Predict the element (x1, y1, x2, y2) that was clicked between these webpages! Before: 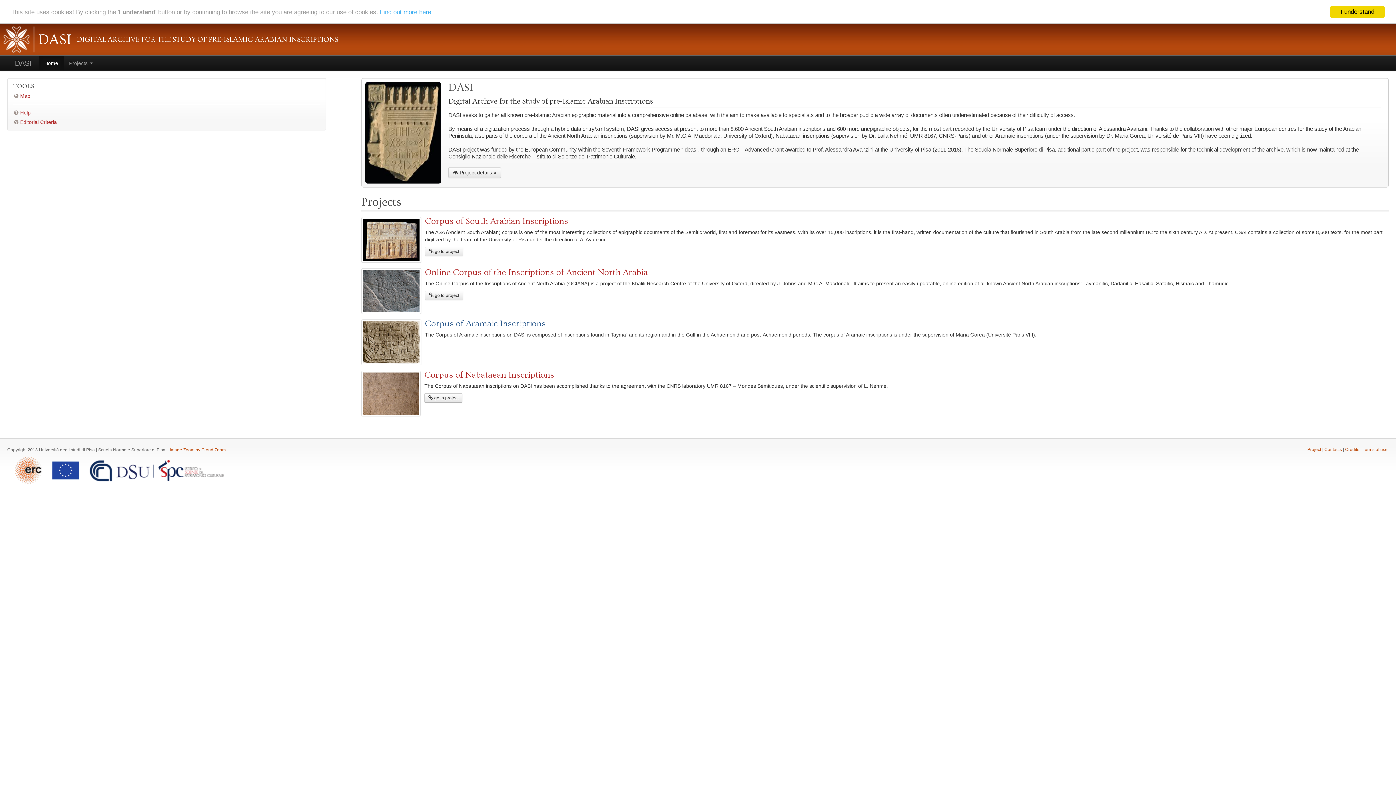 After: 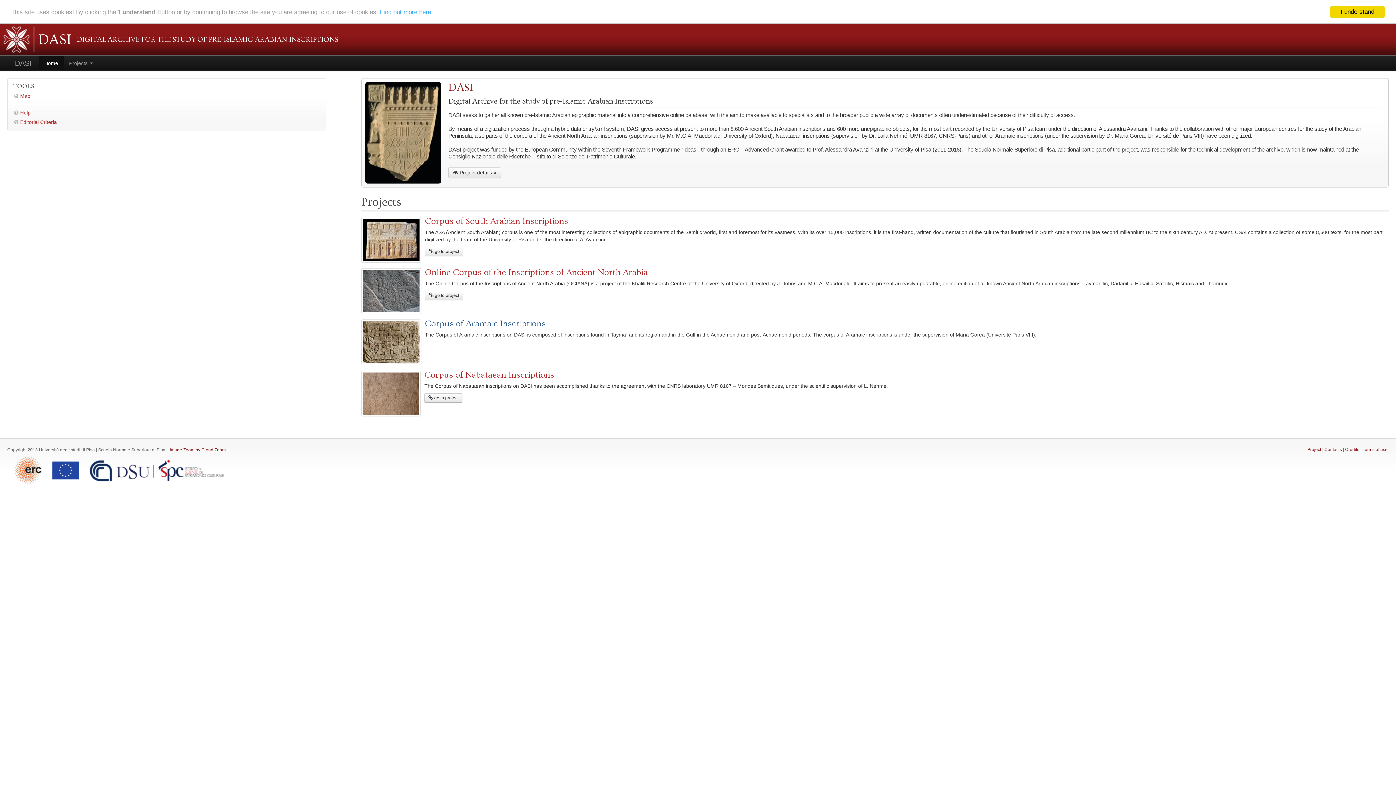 Action: bbox: (7, 56, 38, 70) label: DASI